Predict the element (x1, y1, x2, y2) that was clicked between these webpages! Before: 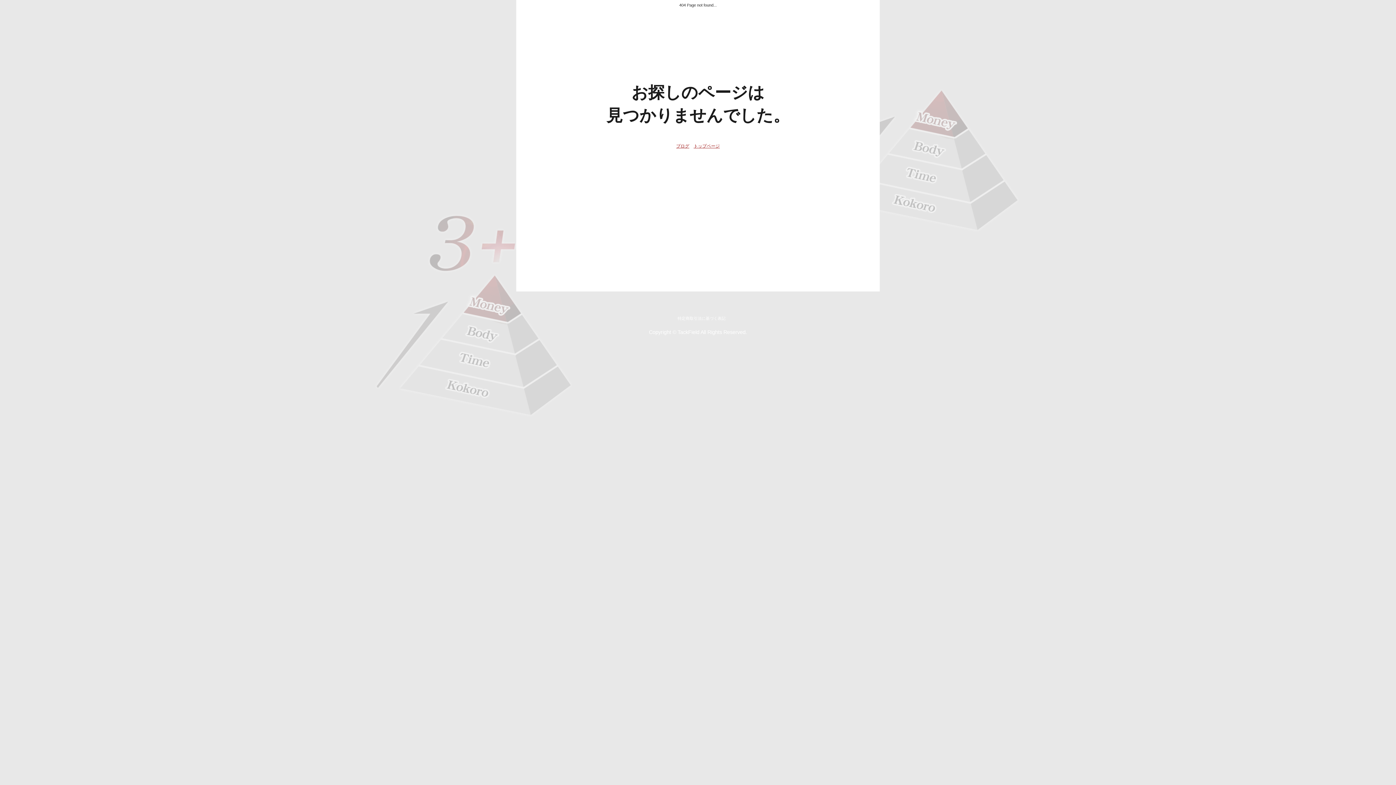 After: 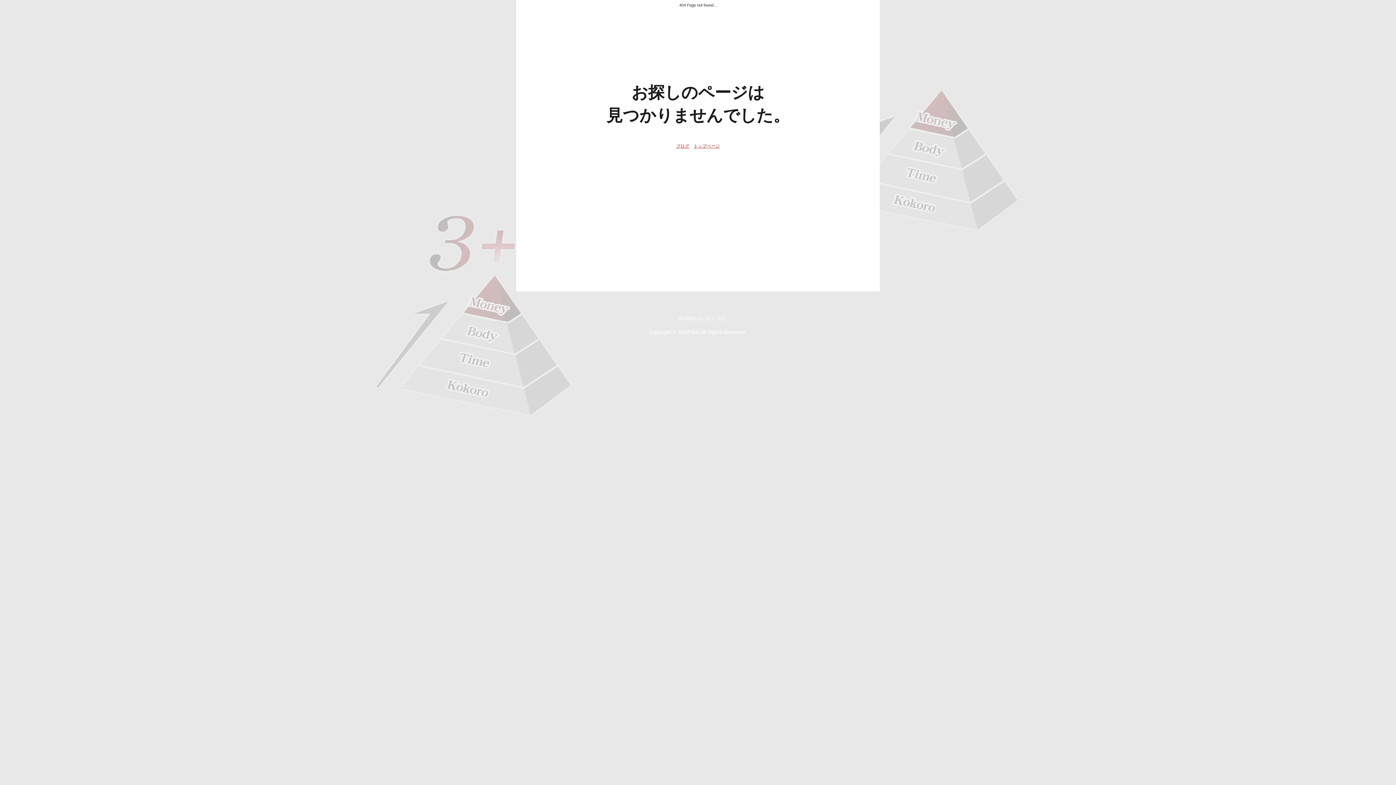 Action: label: トップページ bbox: (693, 143, 720, 148)